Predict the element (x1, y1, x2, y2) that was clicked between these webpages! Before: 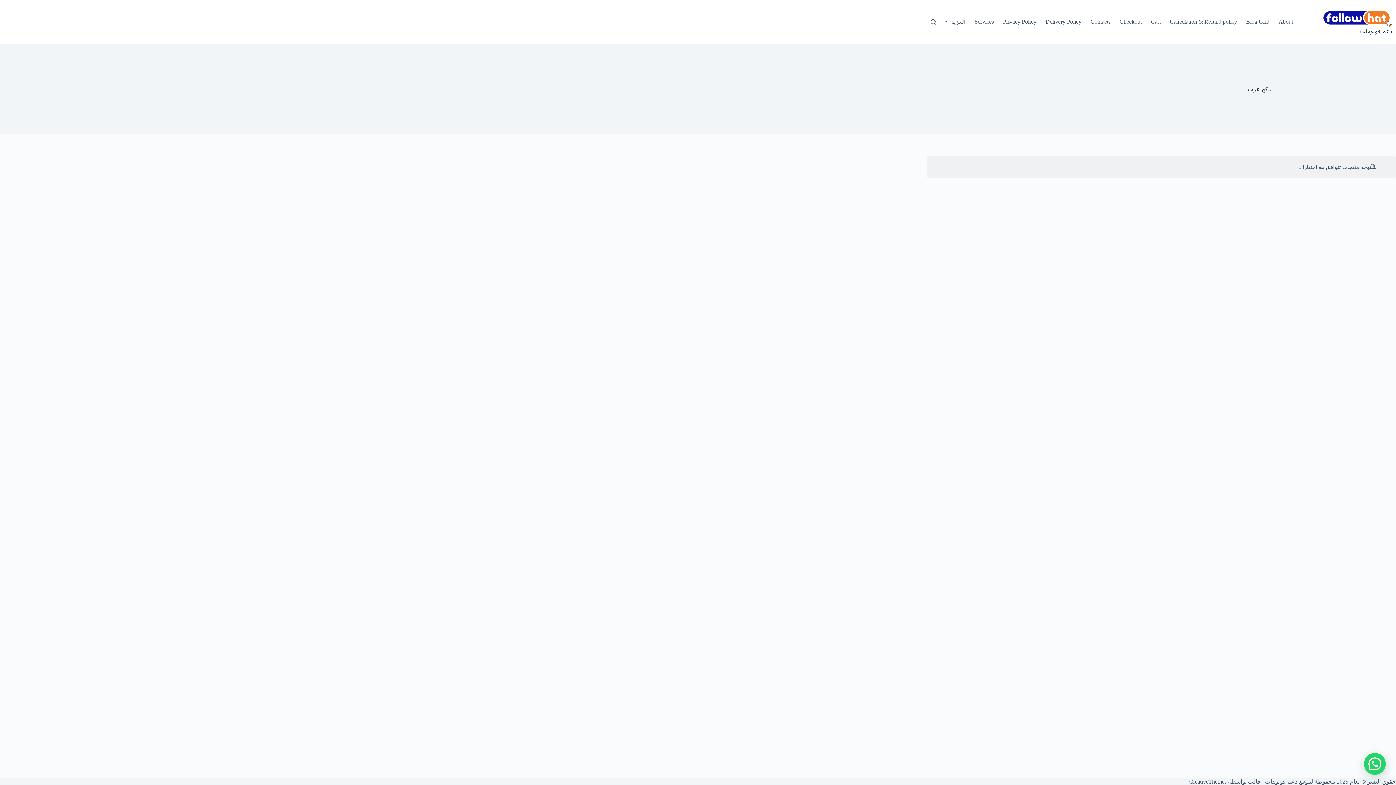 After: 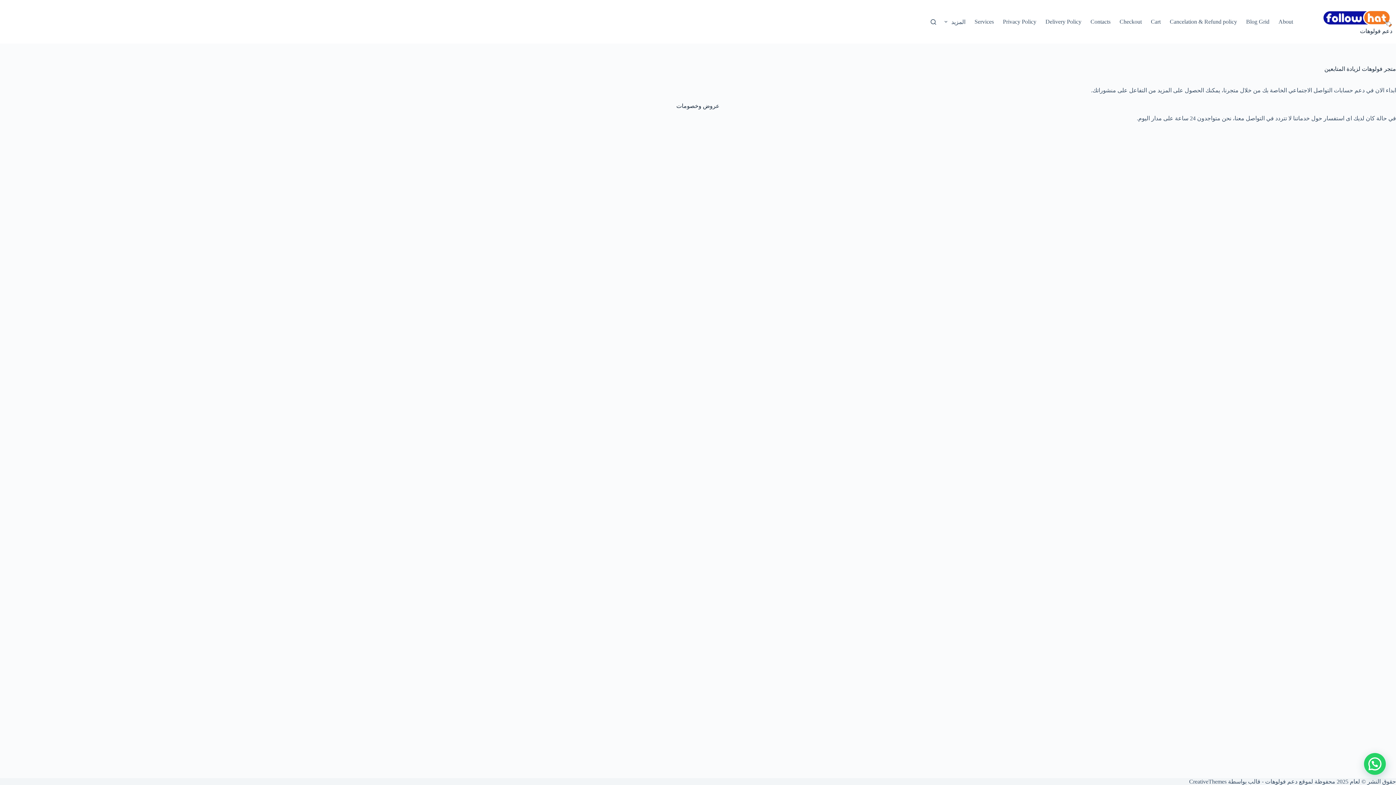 Action: bbox: (1323, 9, 1392, 27)